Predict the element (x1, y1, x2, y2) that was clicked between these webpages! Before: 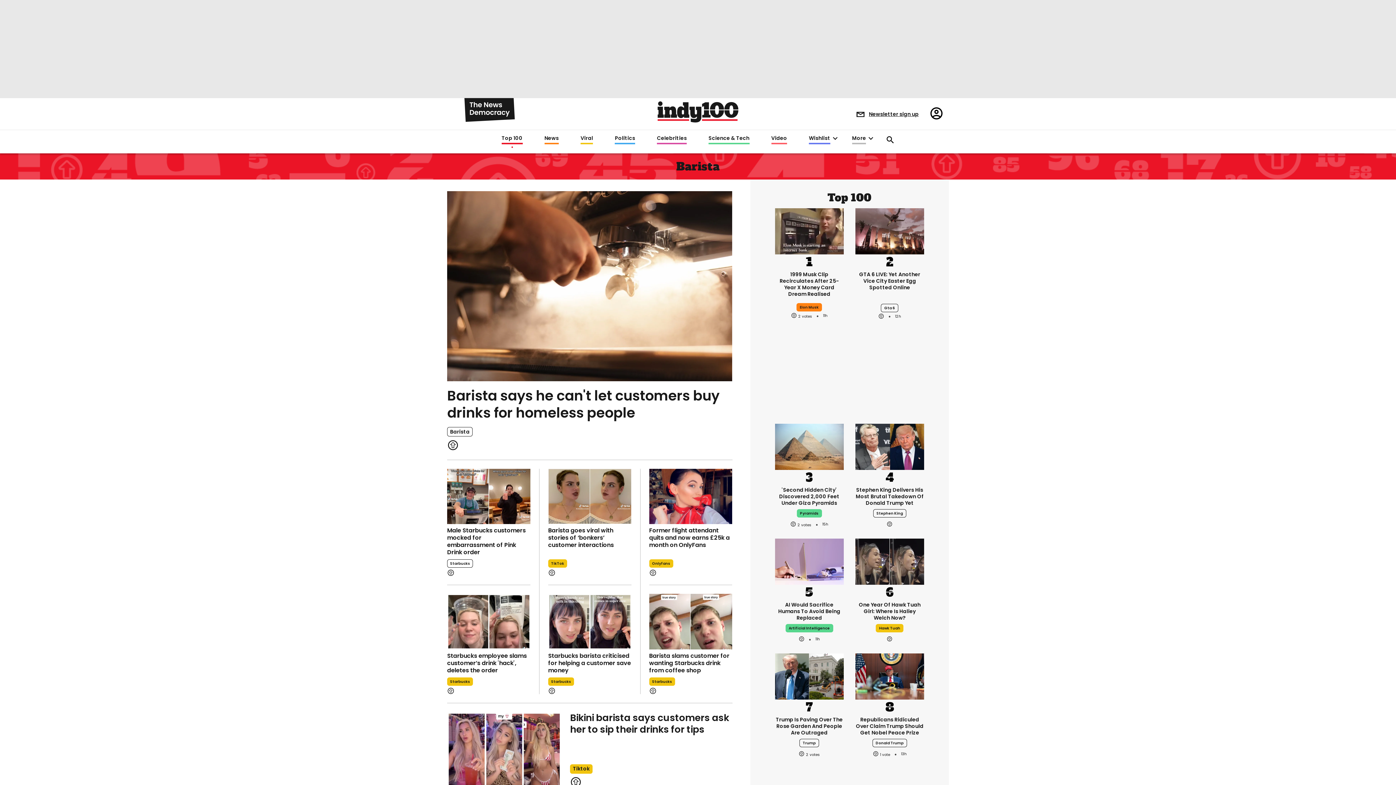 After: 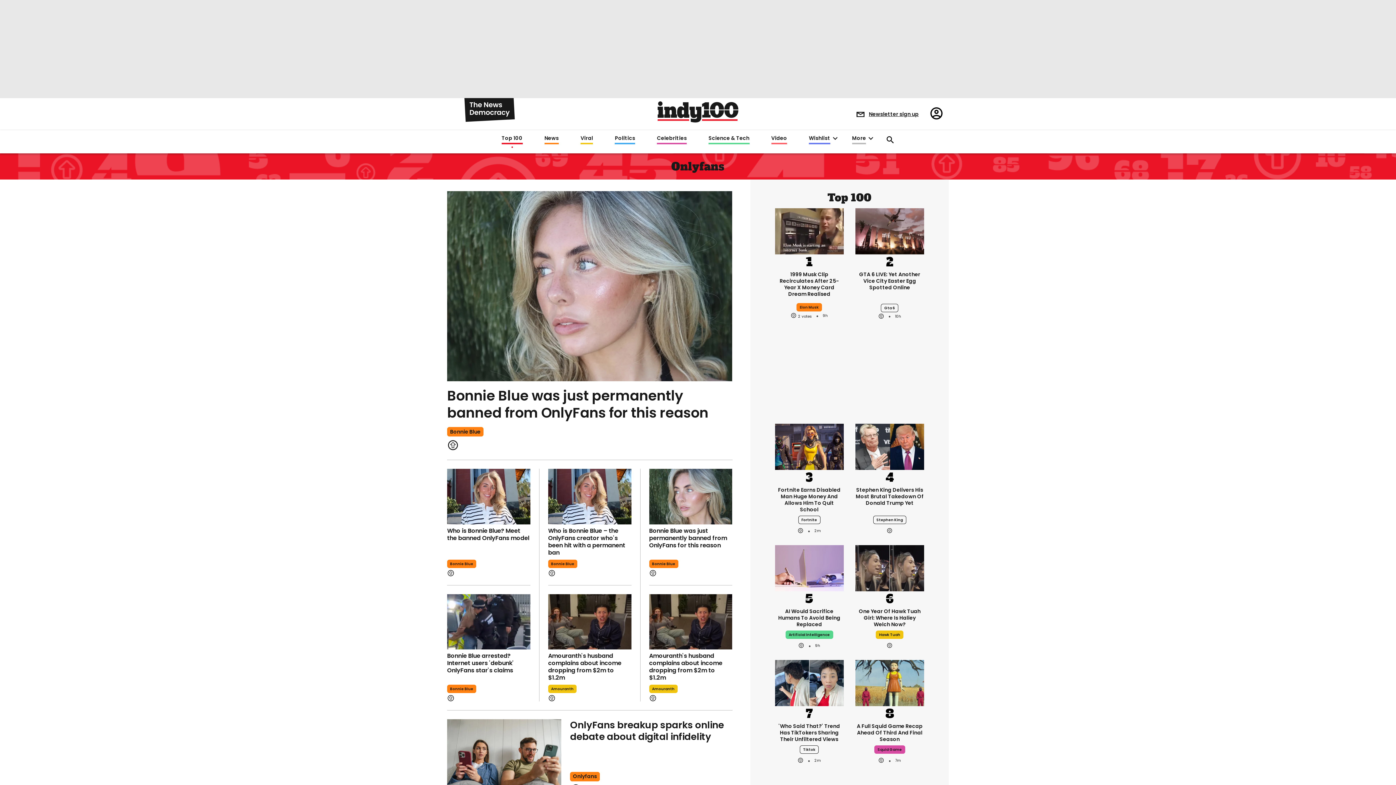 Action: bbox: (649, 552, 671, 560) label: Onlyfans